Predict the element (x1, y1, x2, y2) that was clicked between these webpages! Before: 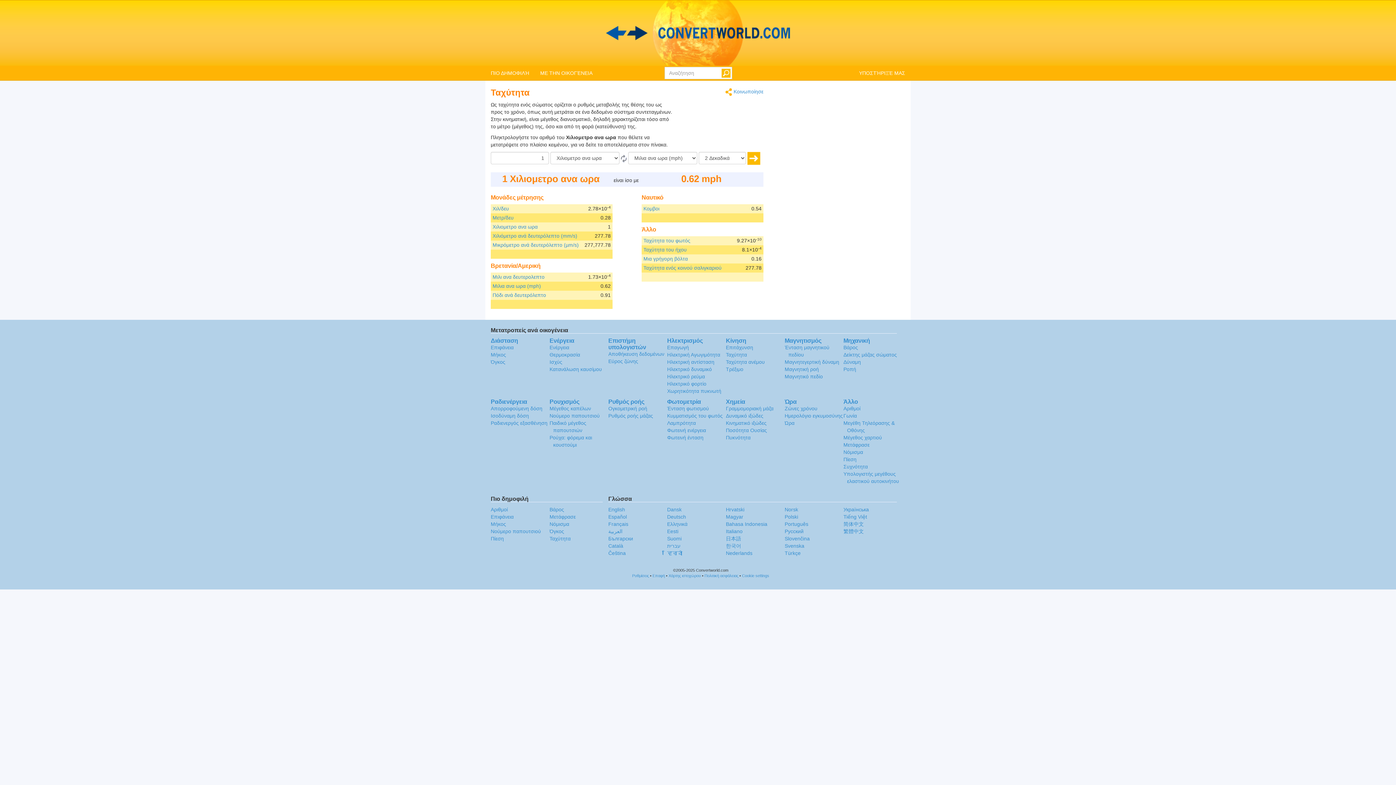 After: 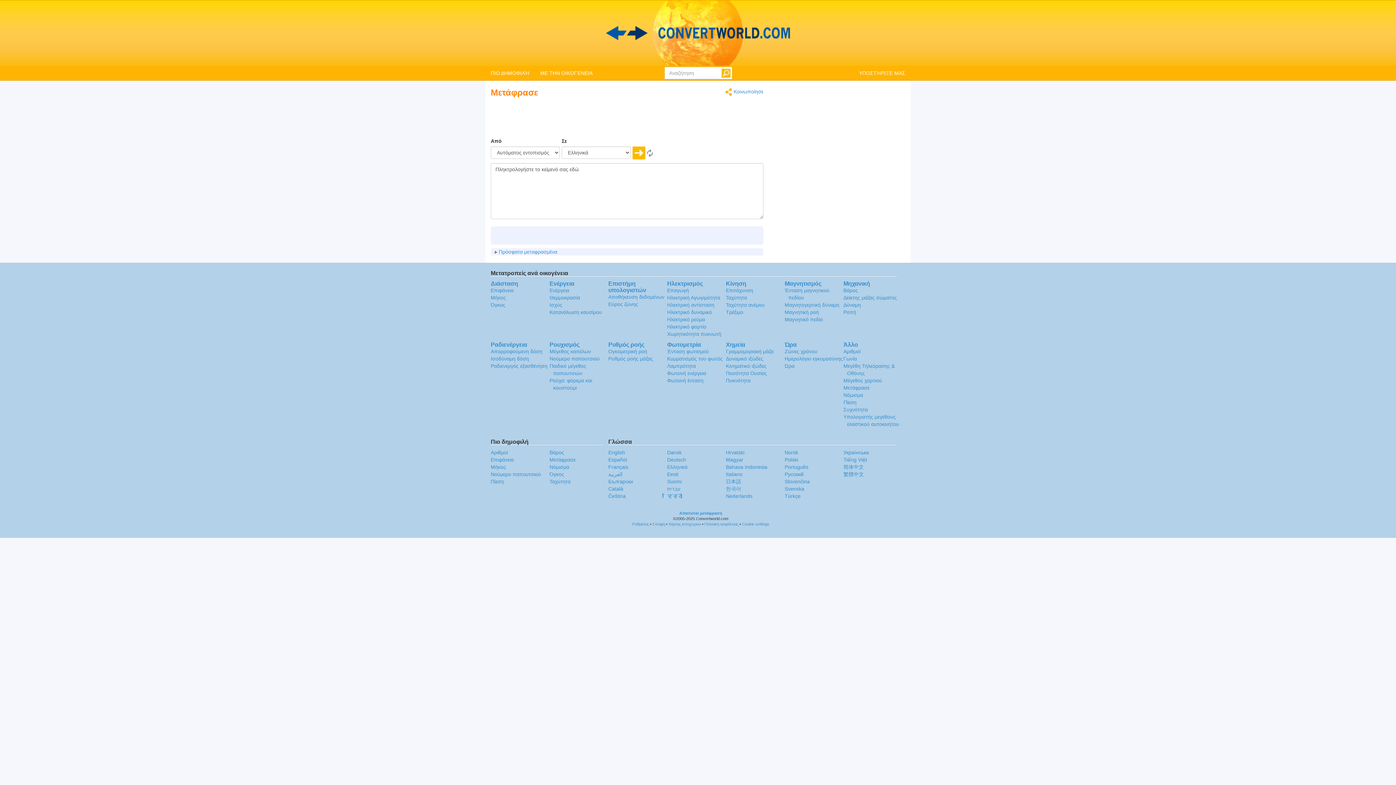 Action: bbox: (549, 514, 575, 520) label: Μετάφρασε